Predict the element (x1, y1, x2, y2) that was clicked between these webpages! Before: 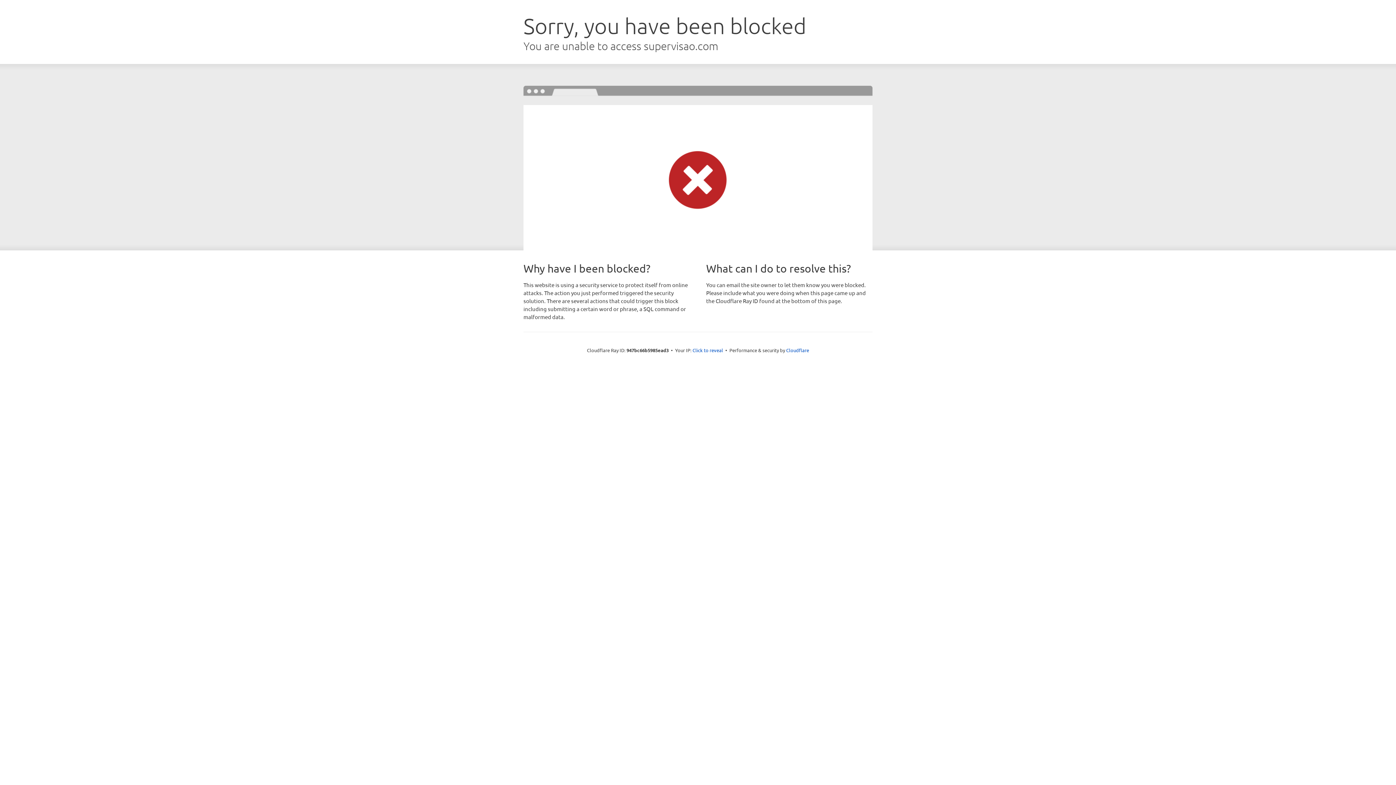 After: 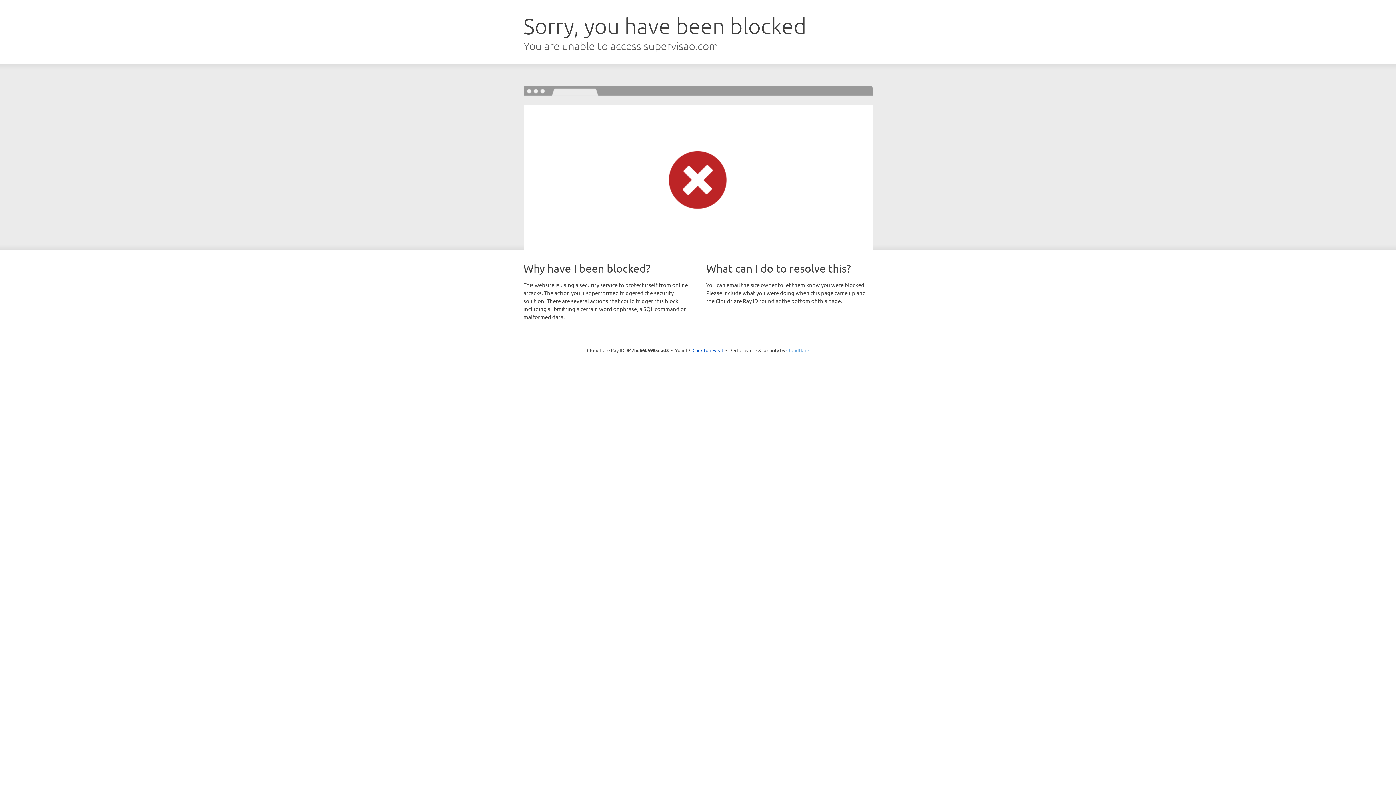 Action: bbox: (786, 347, 809, 353) label: Cloudflare